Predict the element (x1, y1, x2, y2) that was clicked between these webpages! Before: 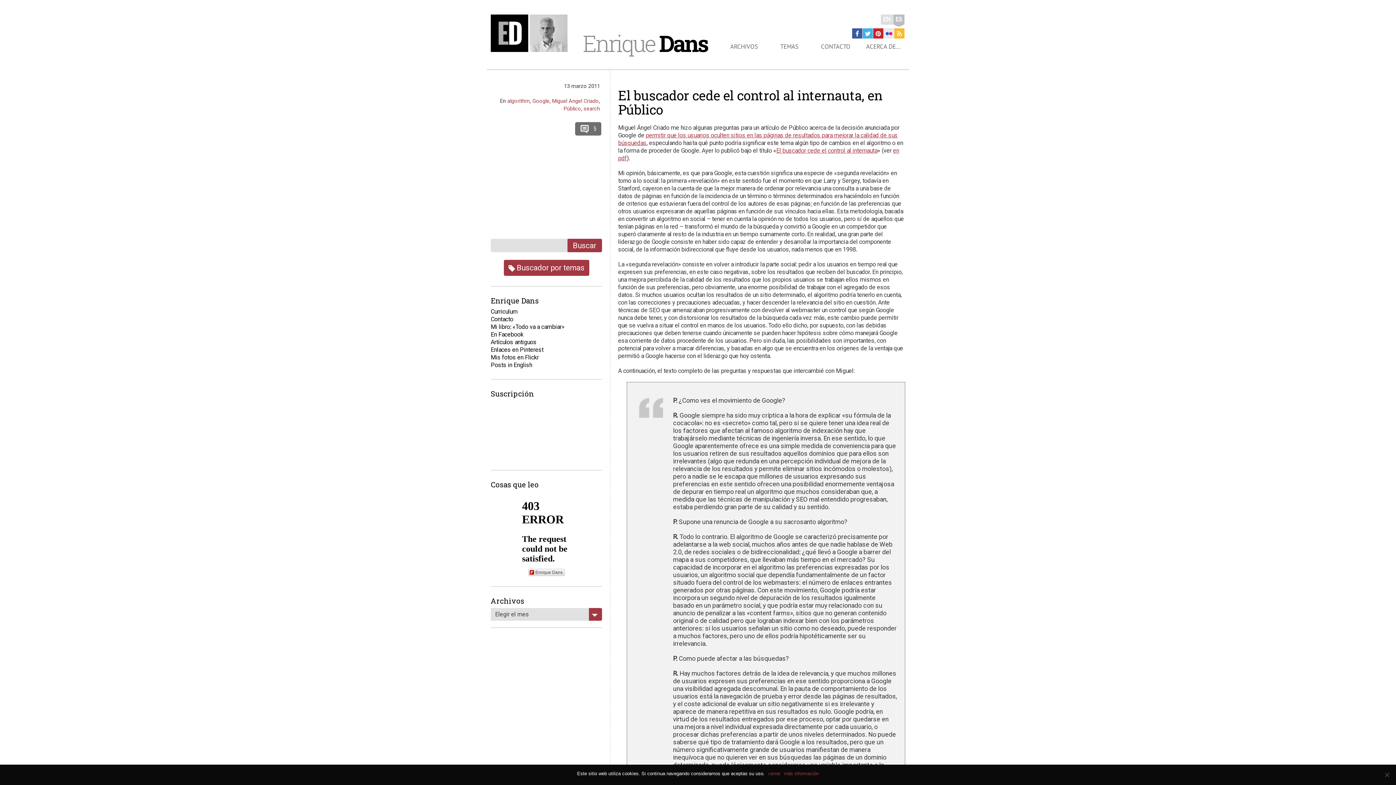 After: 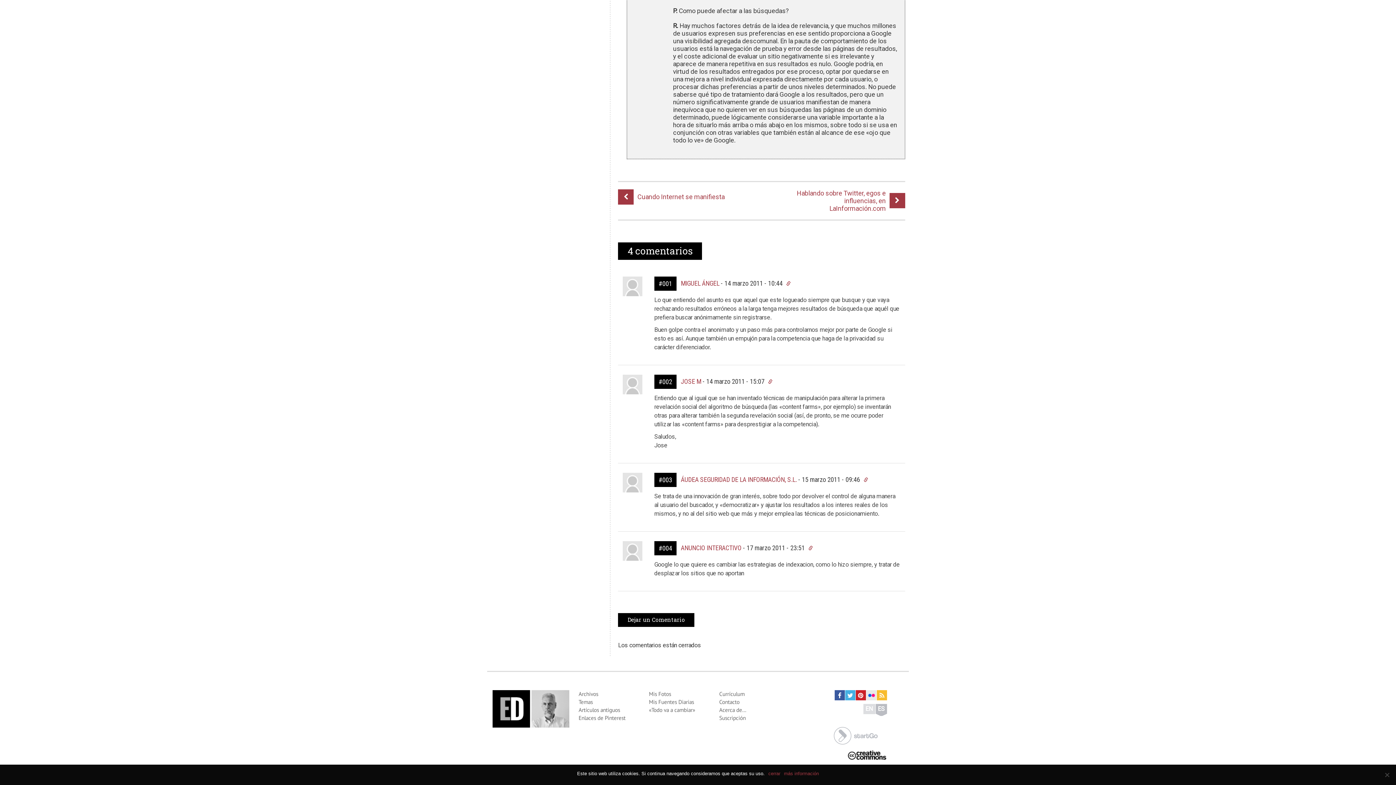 Action: bbox: (575, 122, 601, 135) label: 5